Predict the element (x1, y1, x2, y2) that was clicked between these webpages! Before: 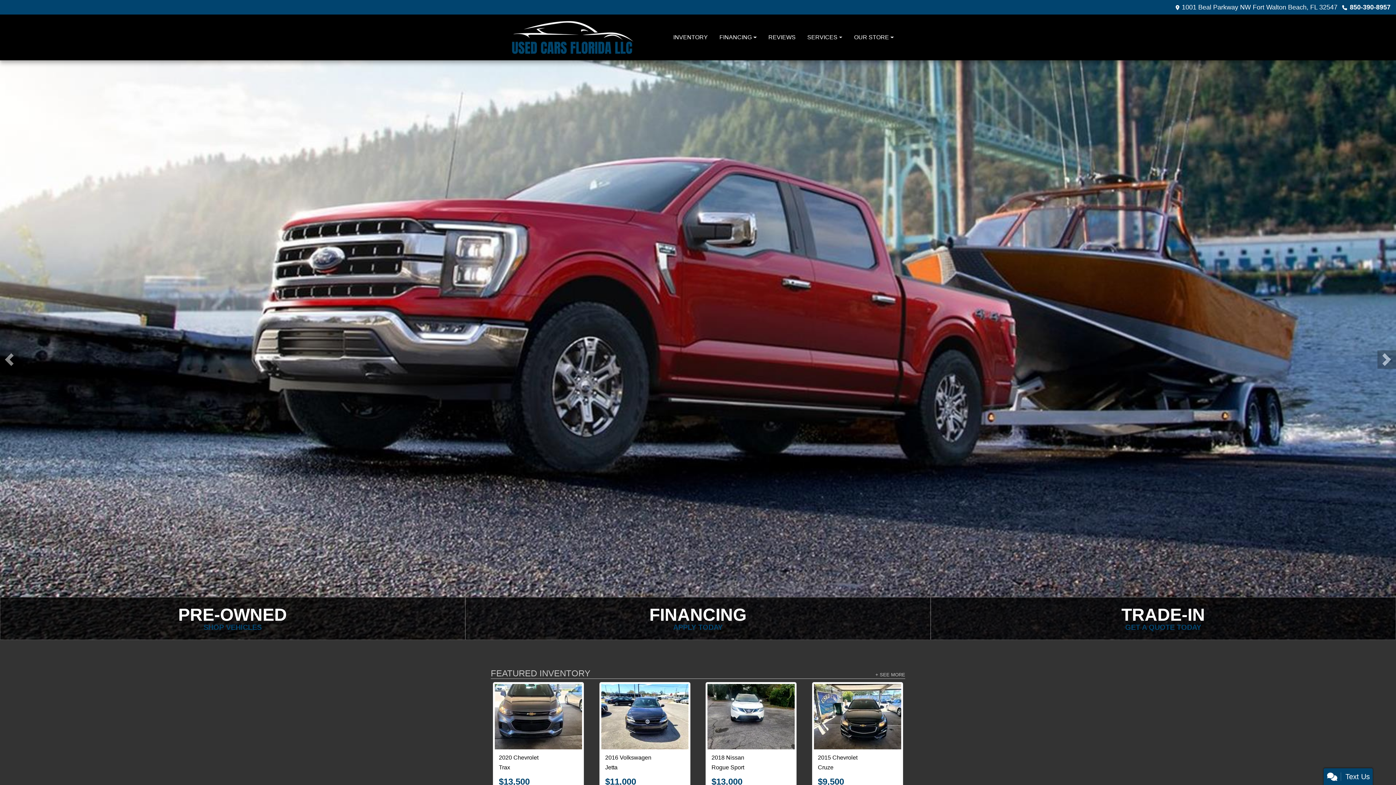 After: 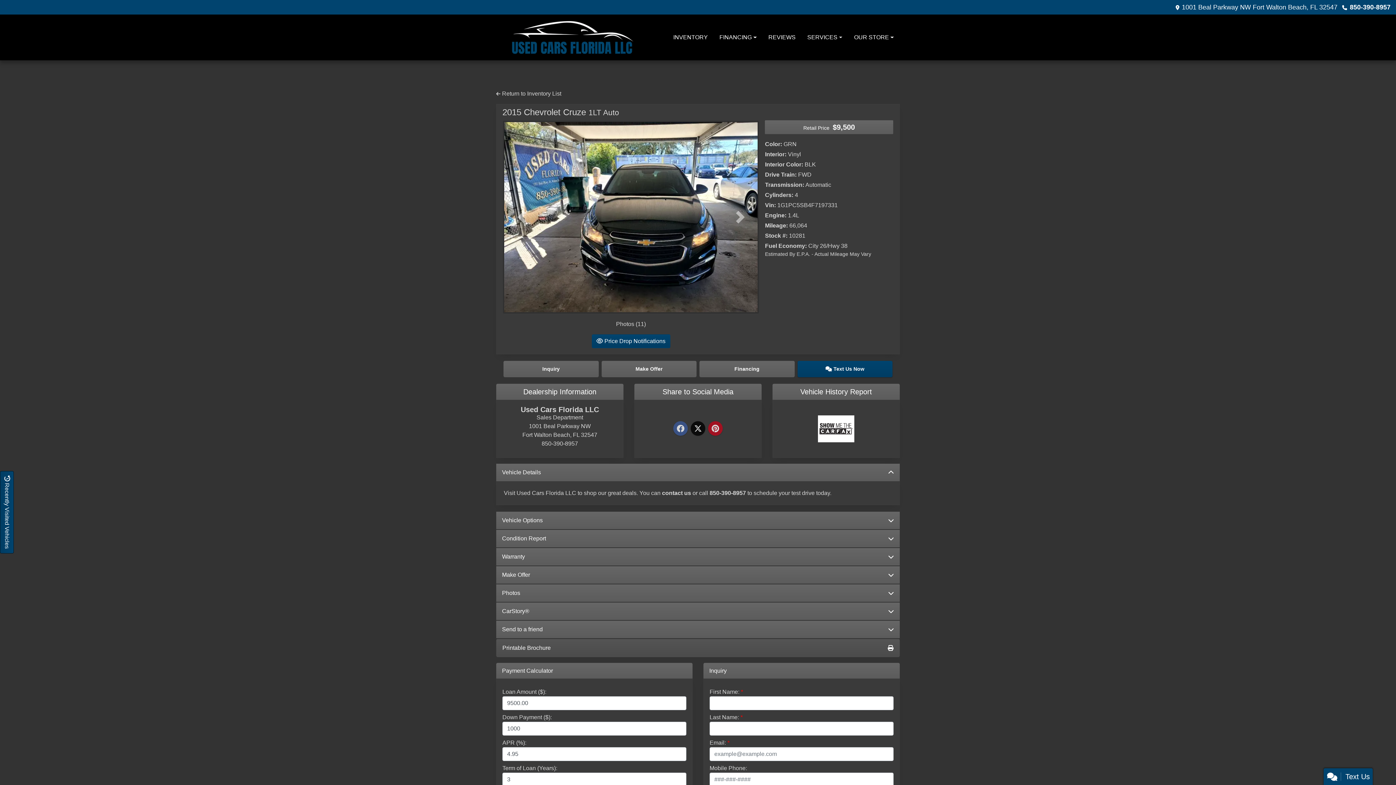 Action: bbox: (812, 682, 903, 751) label: 2015 Chevrolet Cruze 1LT Auto